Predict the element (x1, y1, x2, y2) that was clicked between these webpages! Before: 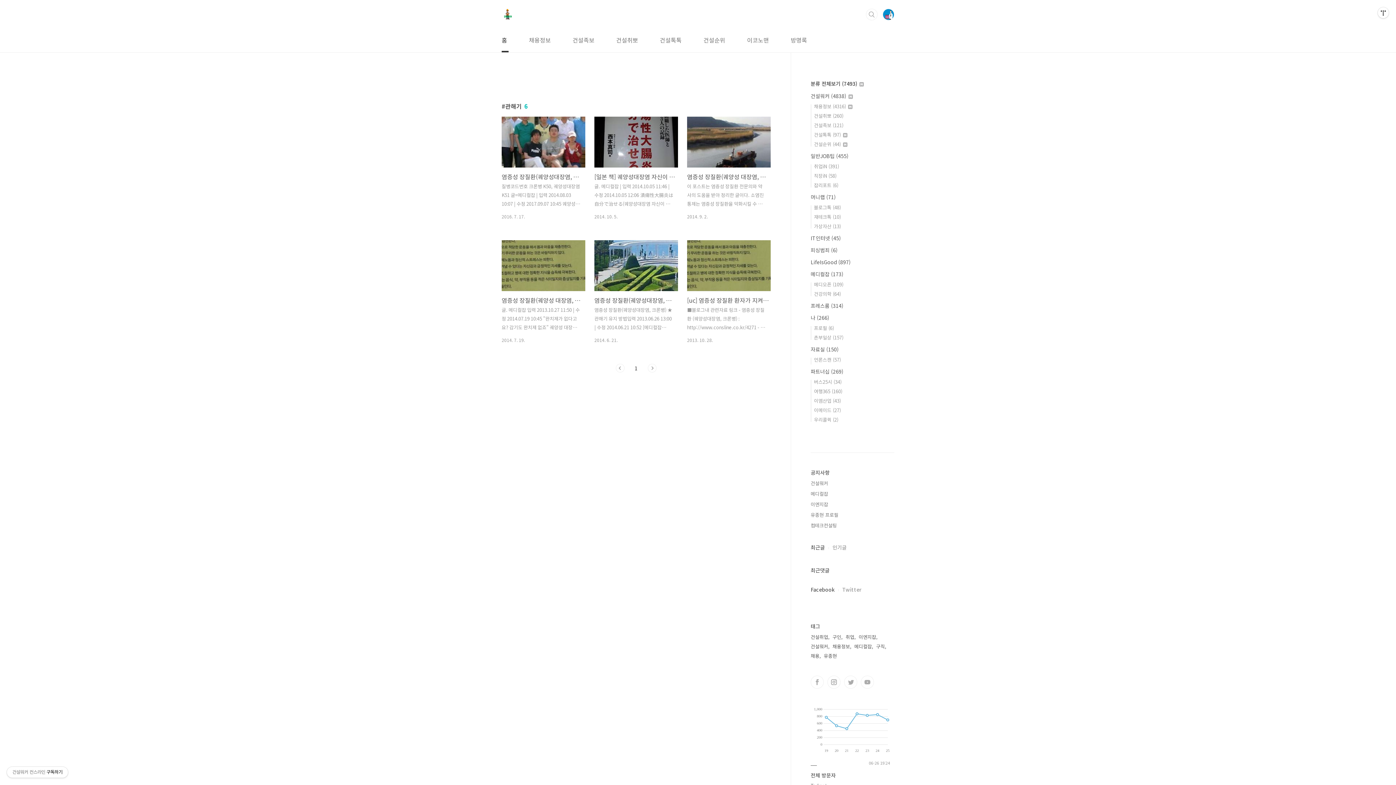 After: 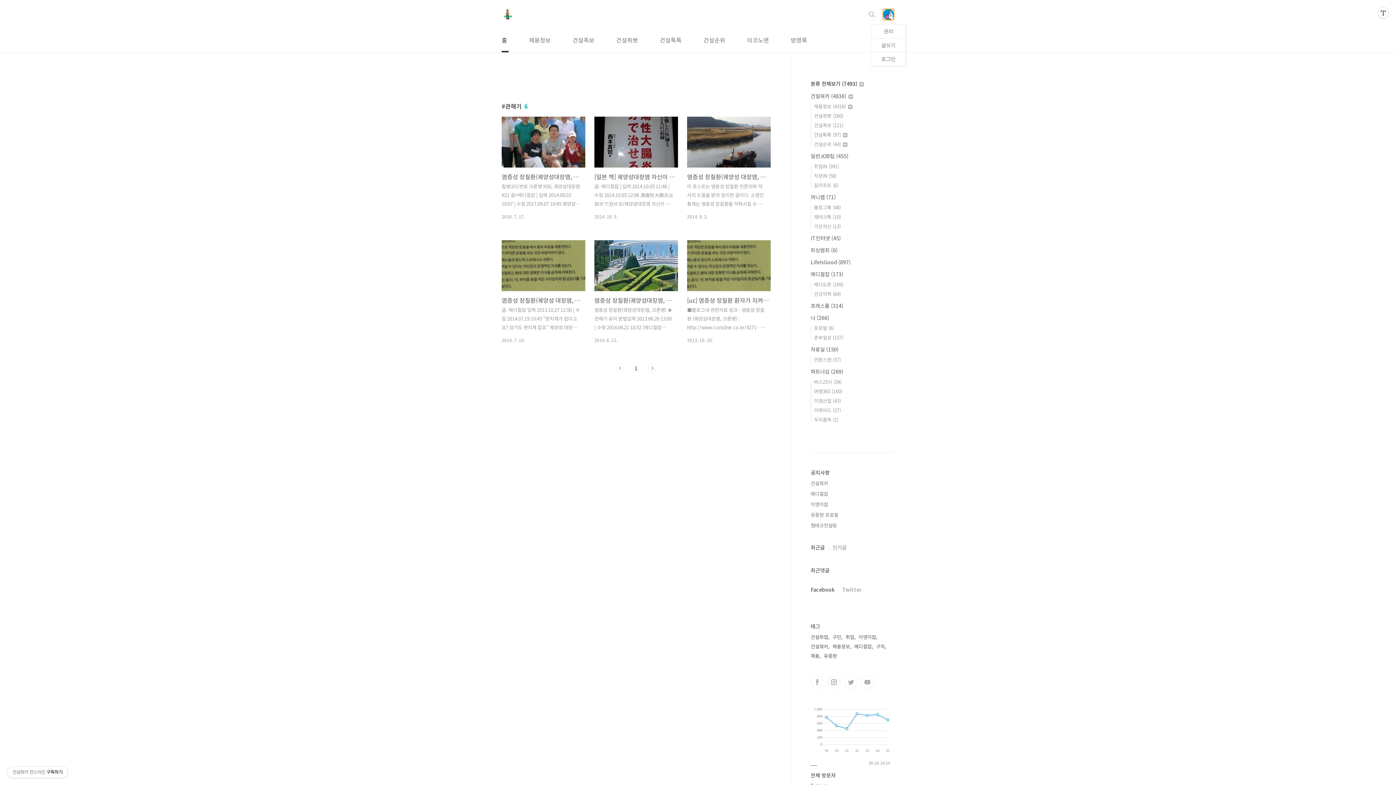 Action: bbox: (882, 8, 894, 20)